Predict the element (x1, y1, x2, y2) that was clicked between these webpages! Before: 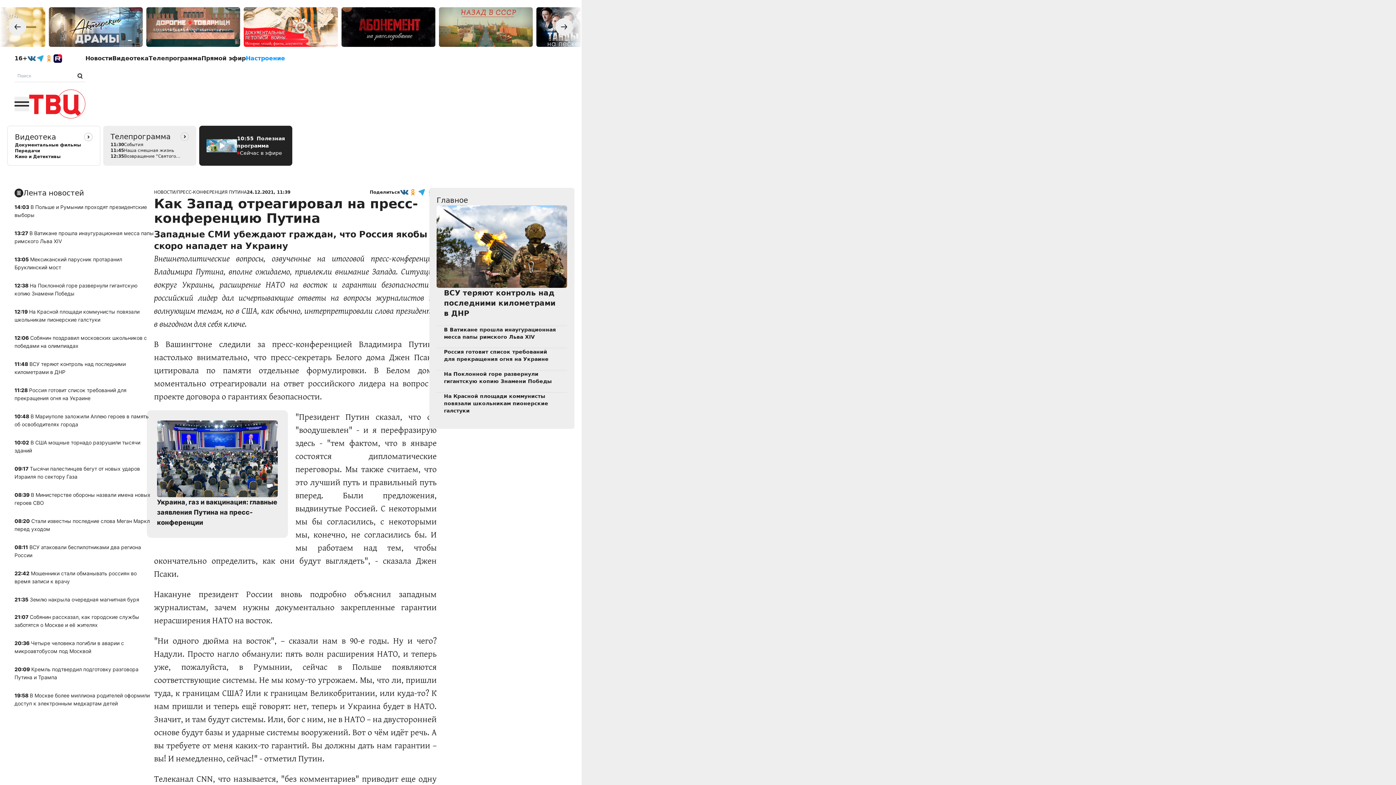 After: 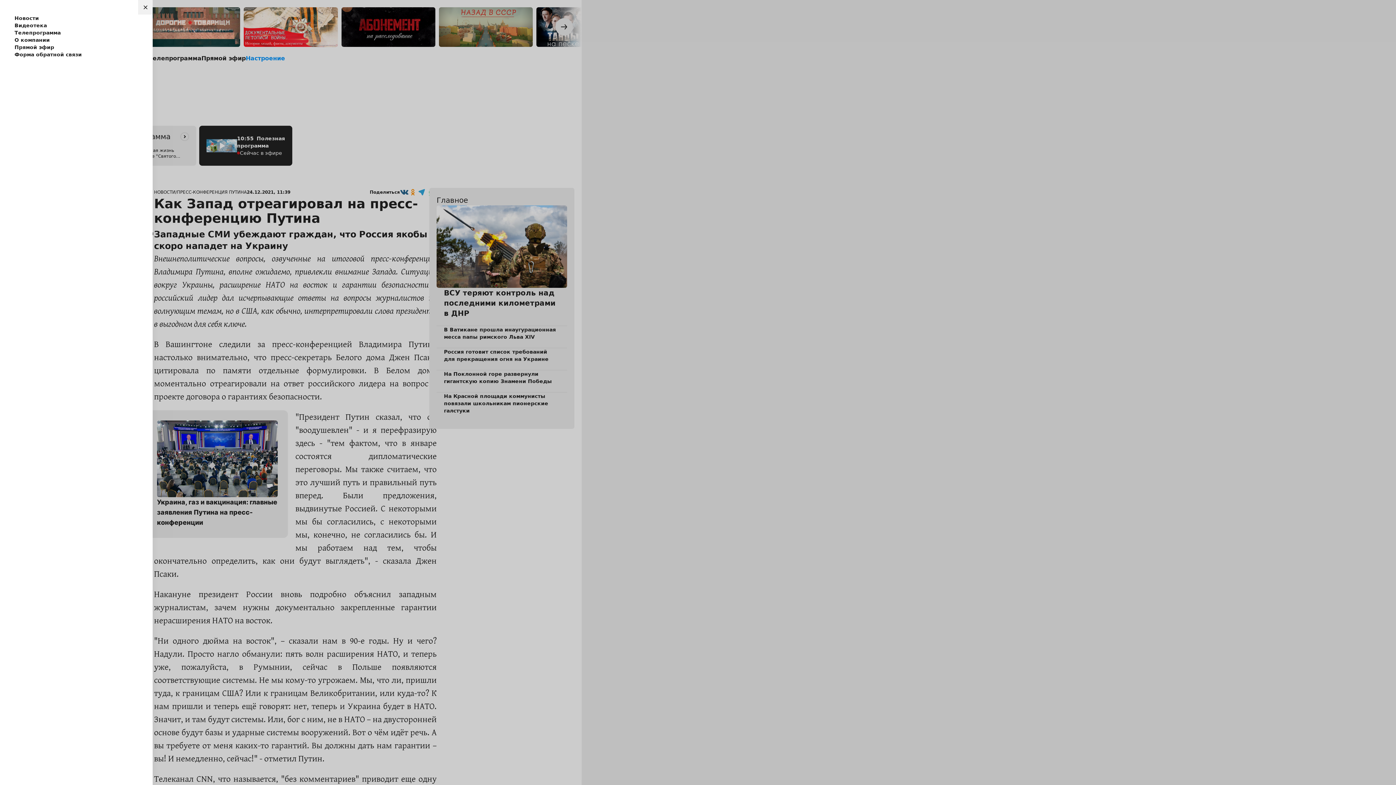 Action: bbox: (14, 96, 29, 111)